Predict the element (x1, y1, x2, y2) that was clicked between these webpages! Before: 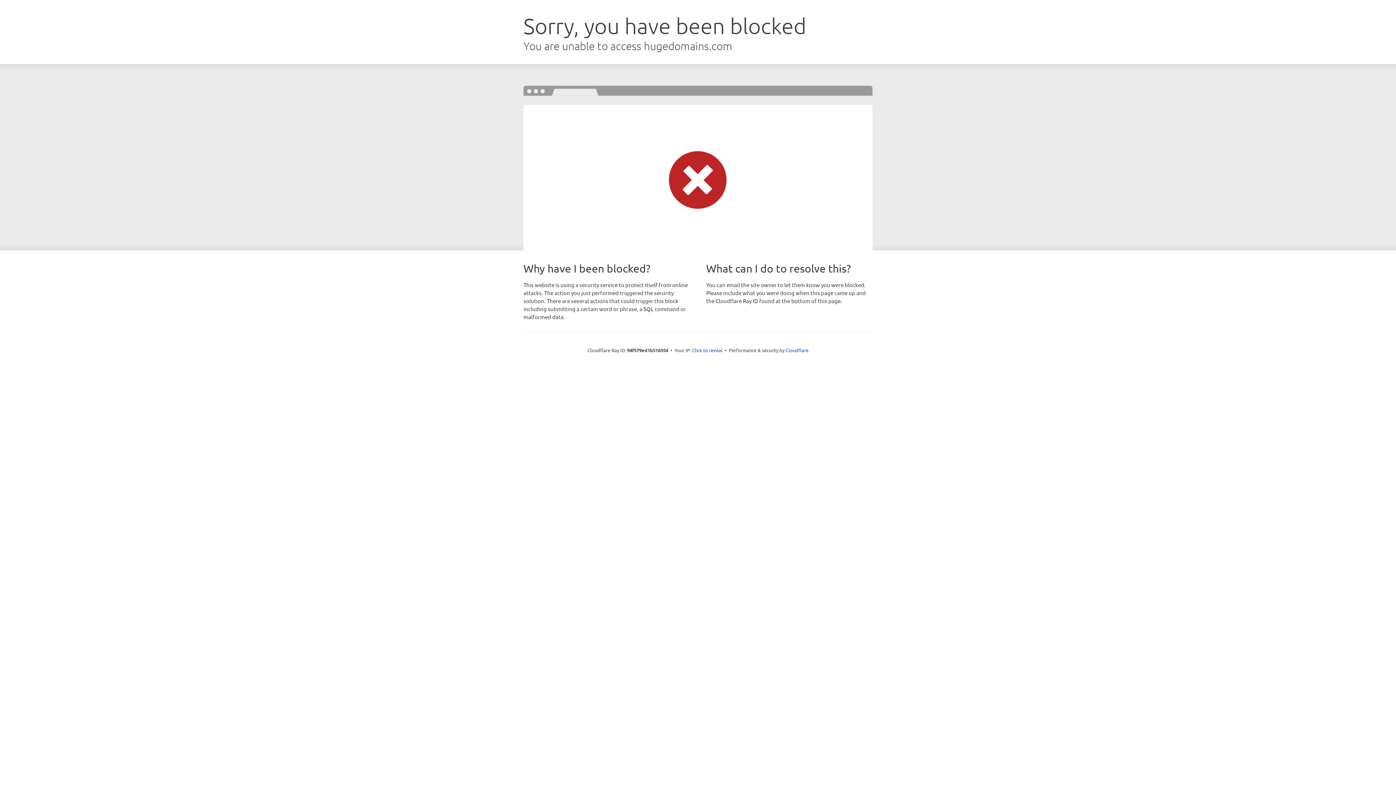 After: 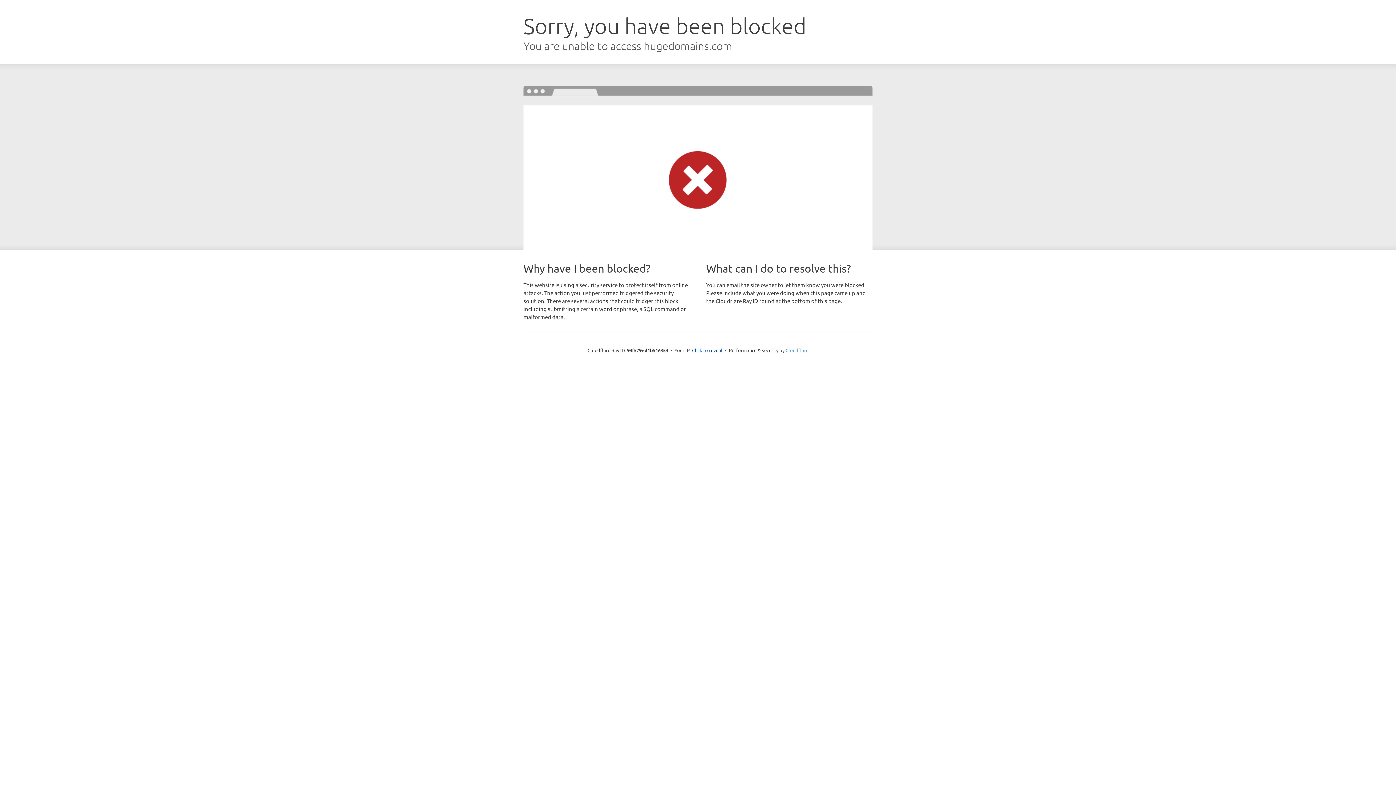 Action: label: Cloudflare bbox: (785, 347, 808, 353)